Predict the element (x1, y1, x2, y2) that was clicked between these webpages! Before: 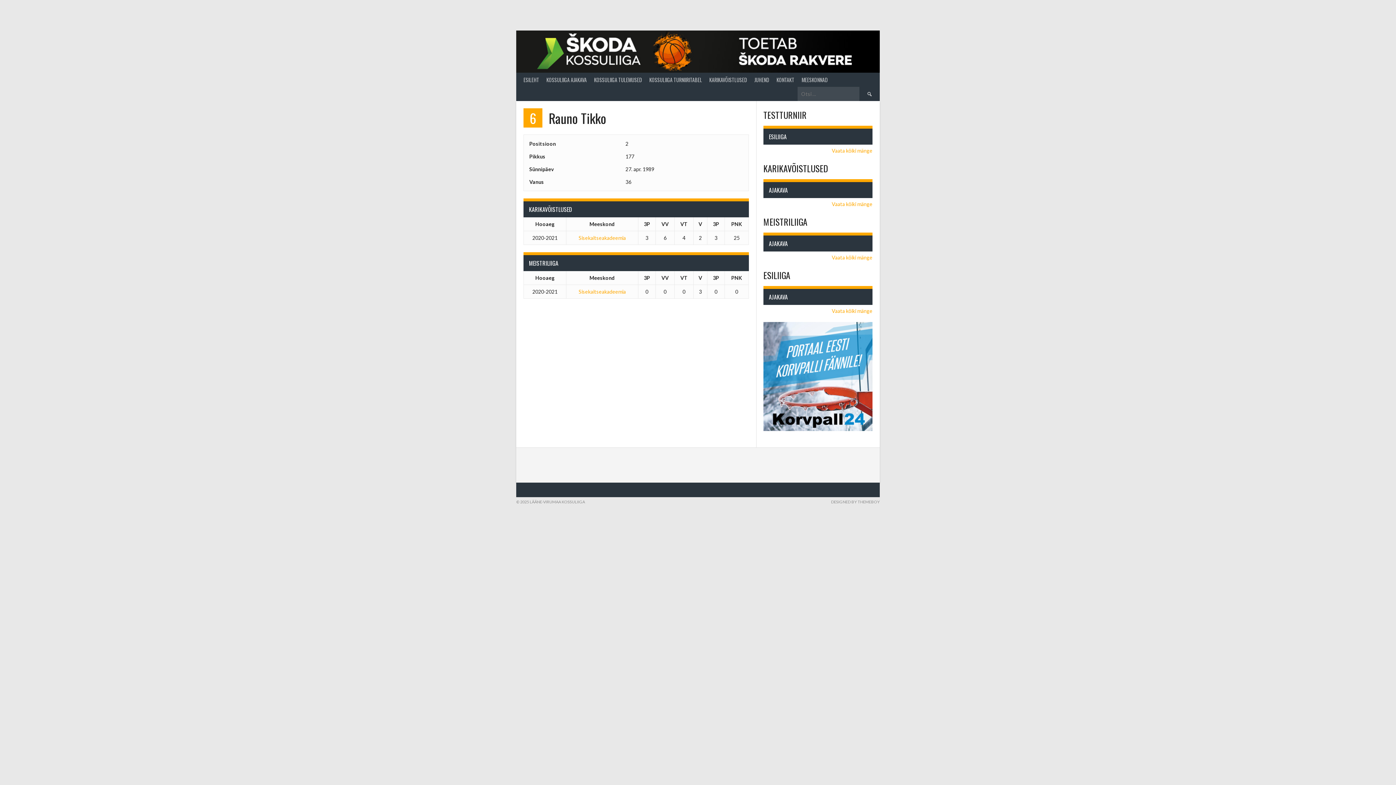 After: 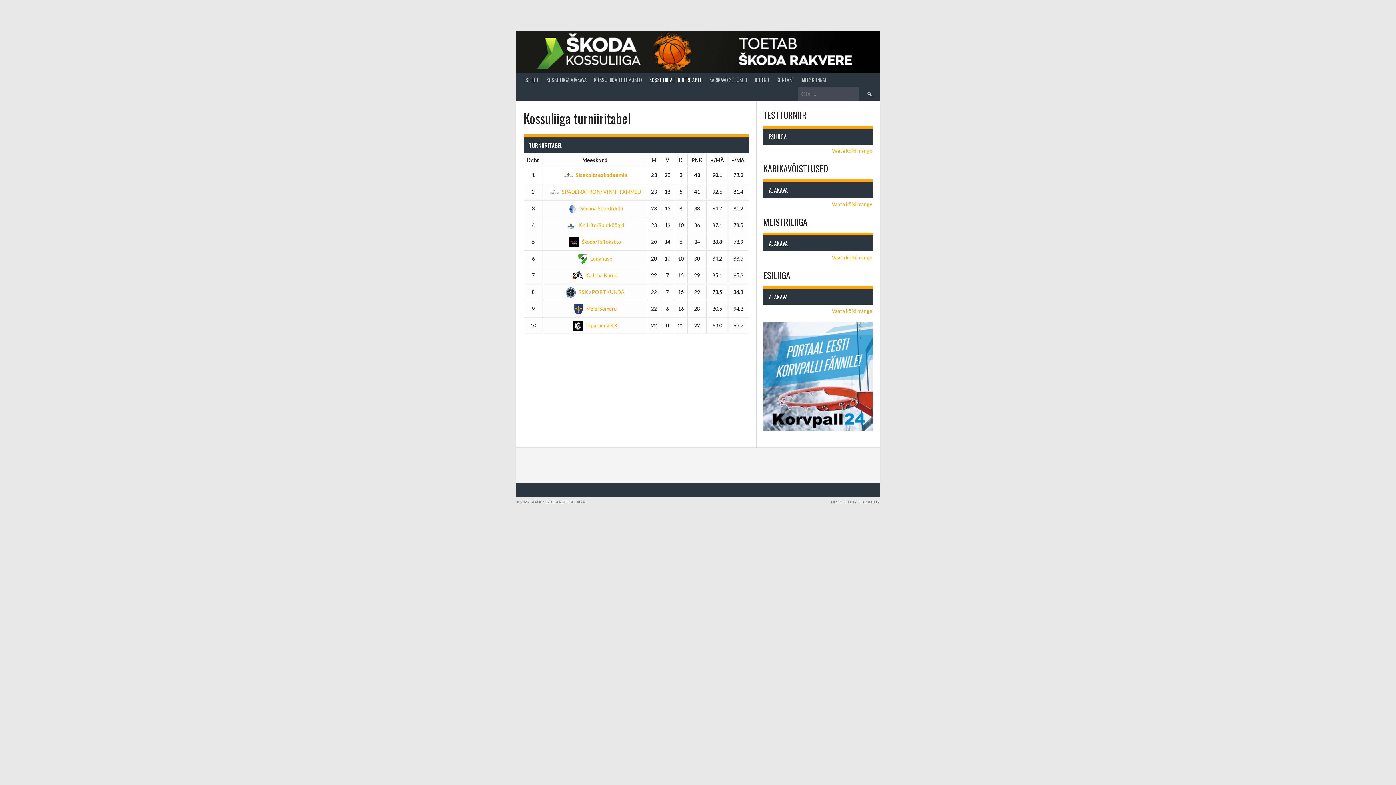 Action: bbox: (645, 72, 705, 86) label: KOSSULIIGA TURNIIRITABEL